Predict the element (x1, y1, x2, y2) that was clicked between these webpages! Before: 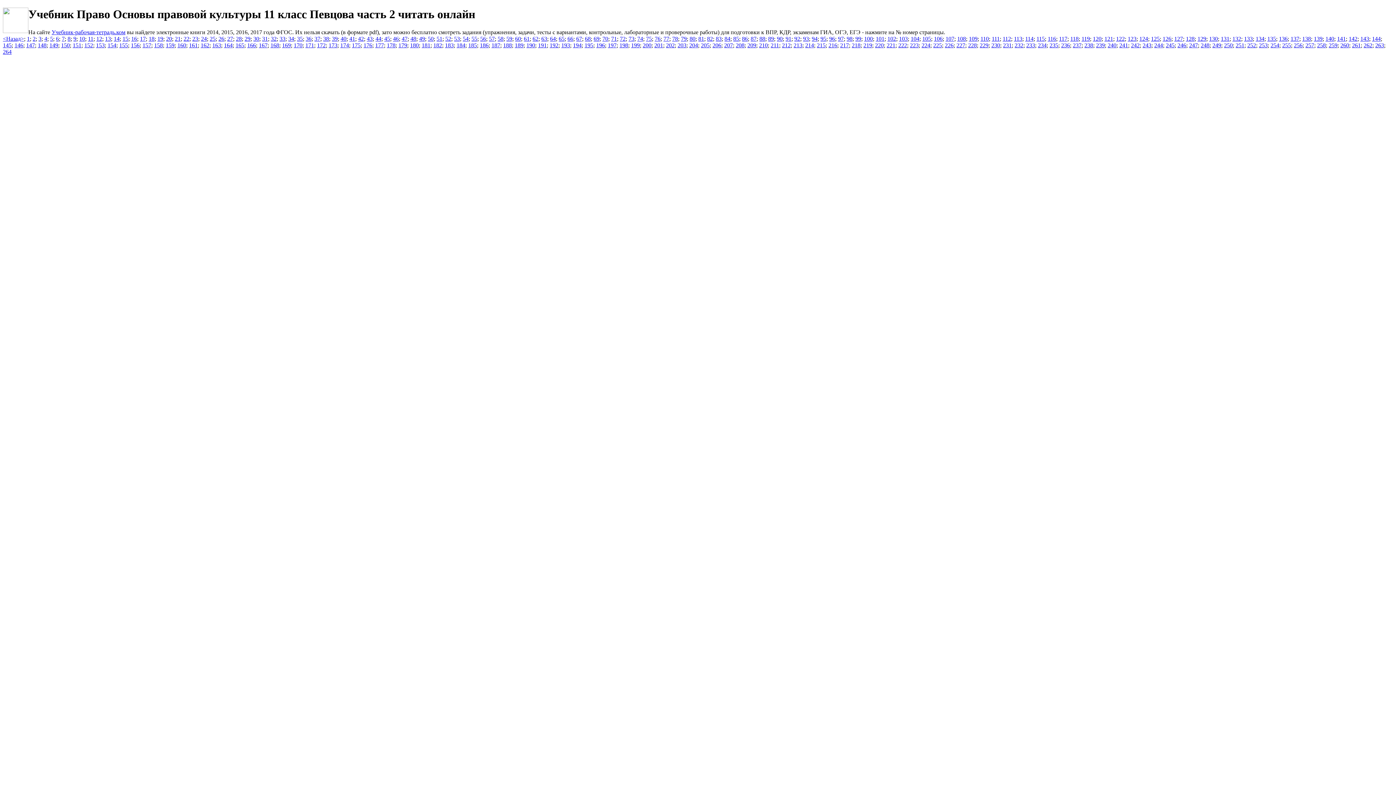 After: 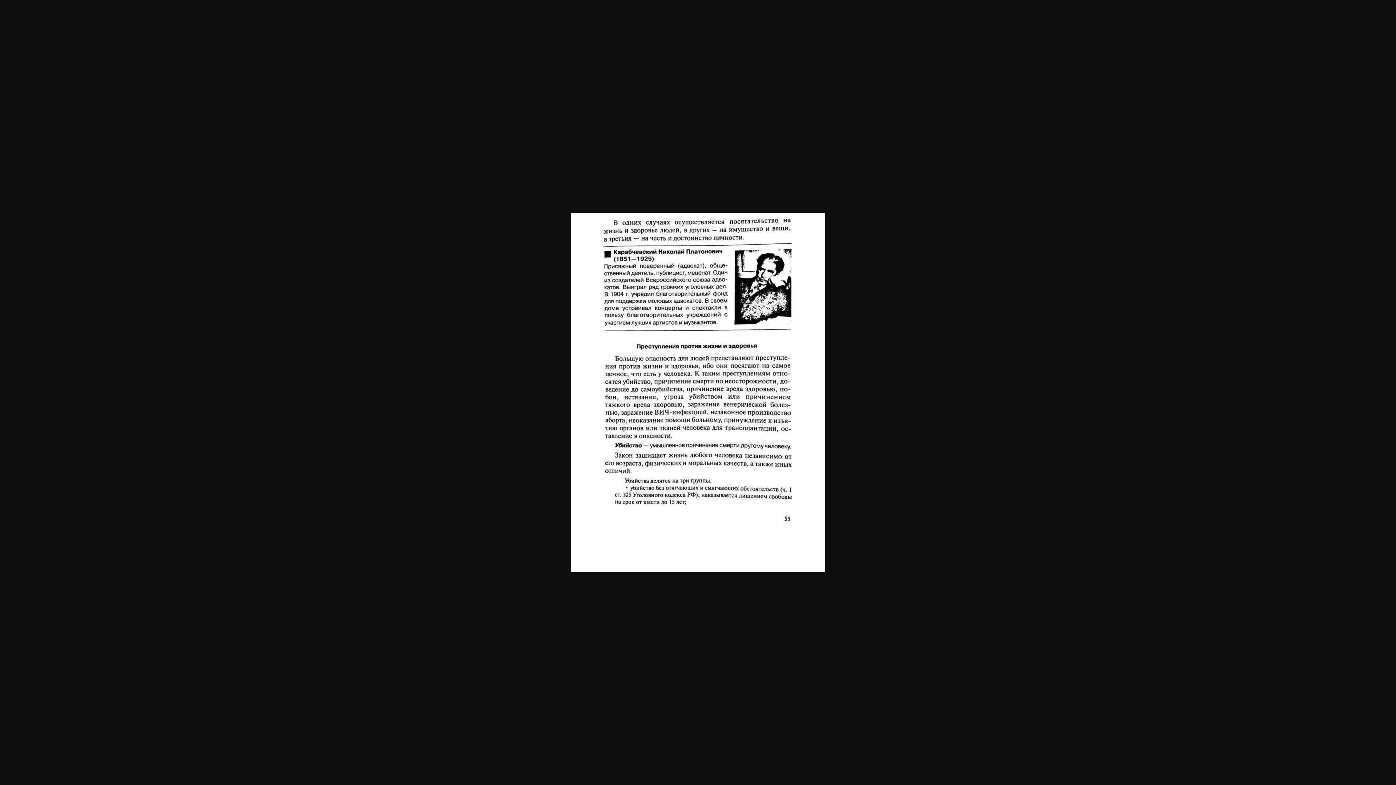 Action: bbox: (480, 35, 486, 41) label: 56